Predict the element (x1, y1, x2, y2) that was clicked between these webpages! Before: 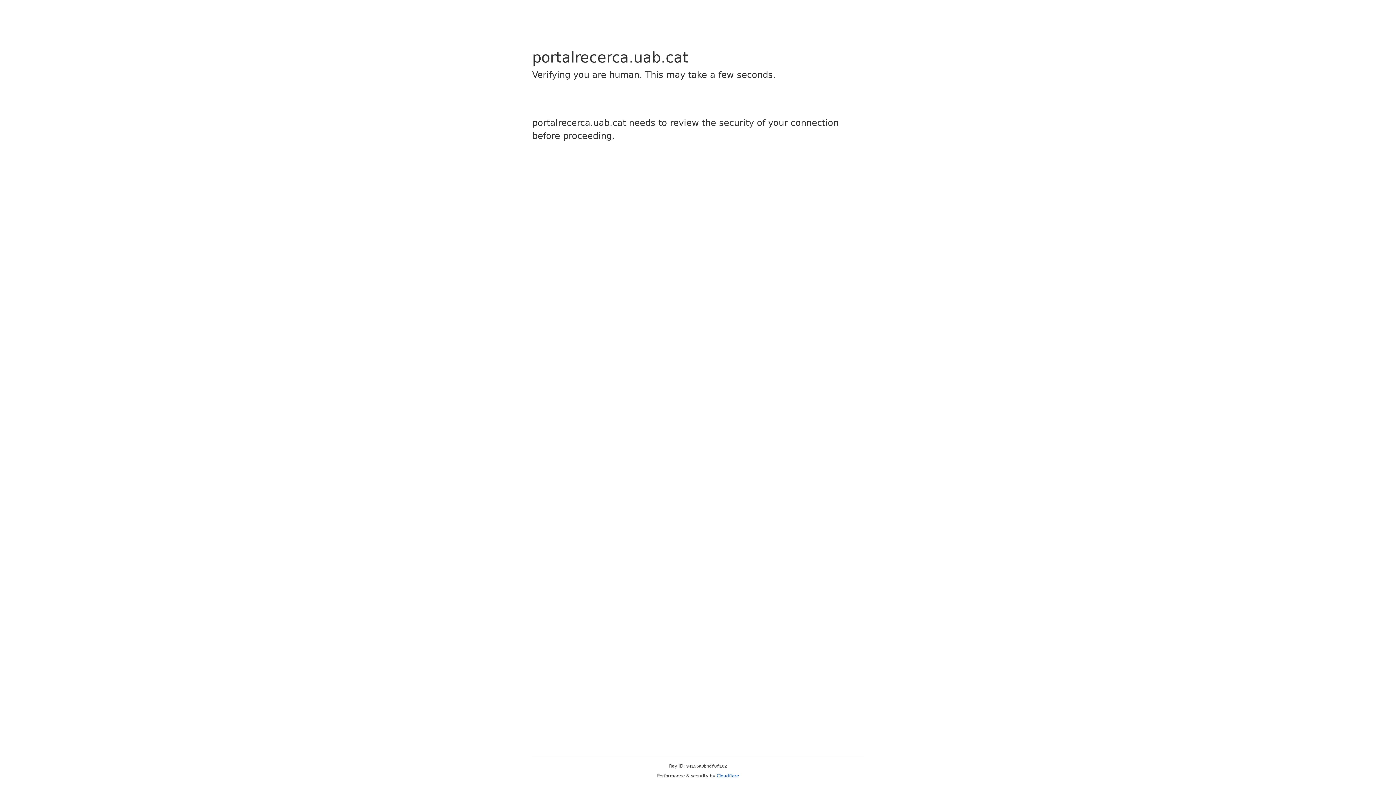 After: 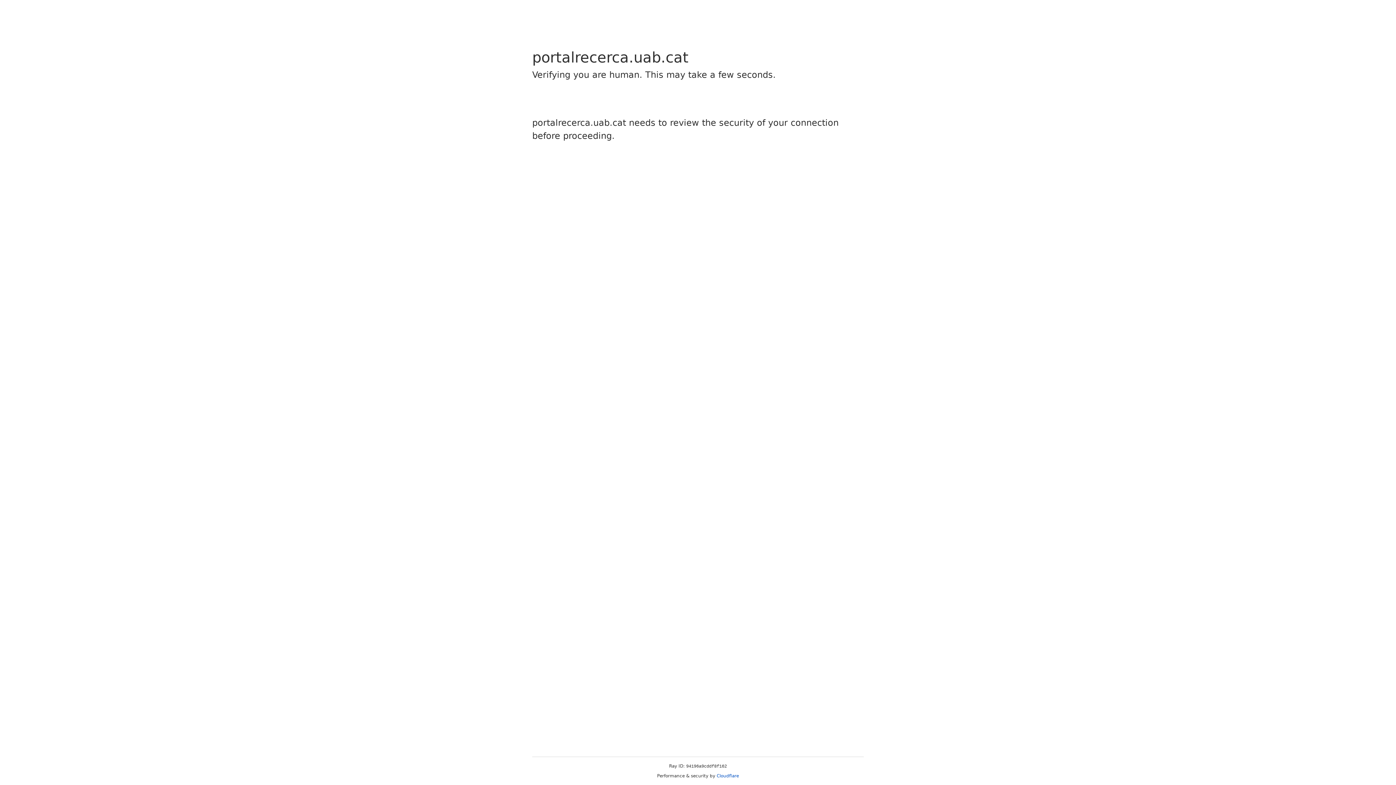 Action: label: Cloudflare bbox: (716, 773, 739, 778)